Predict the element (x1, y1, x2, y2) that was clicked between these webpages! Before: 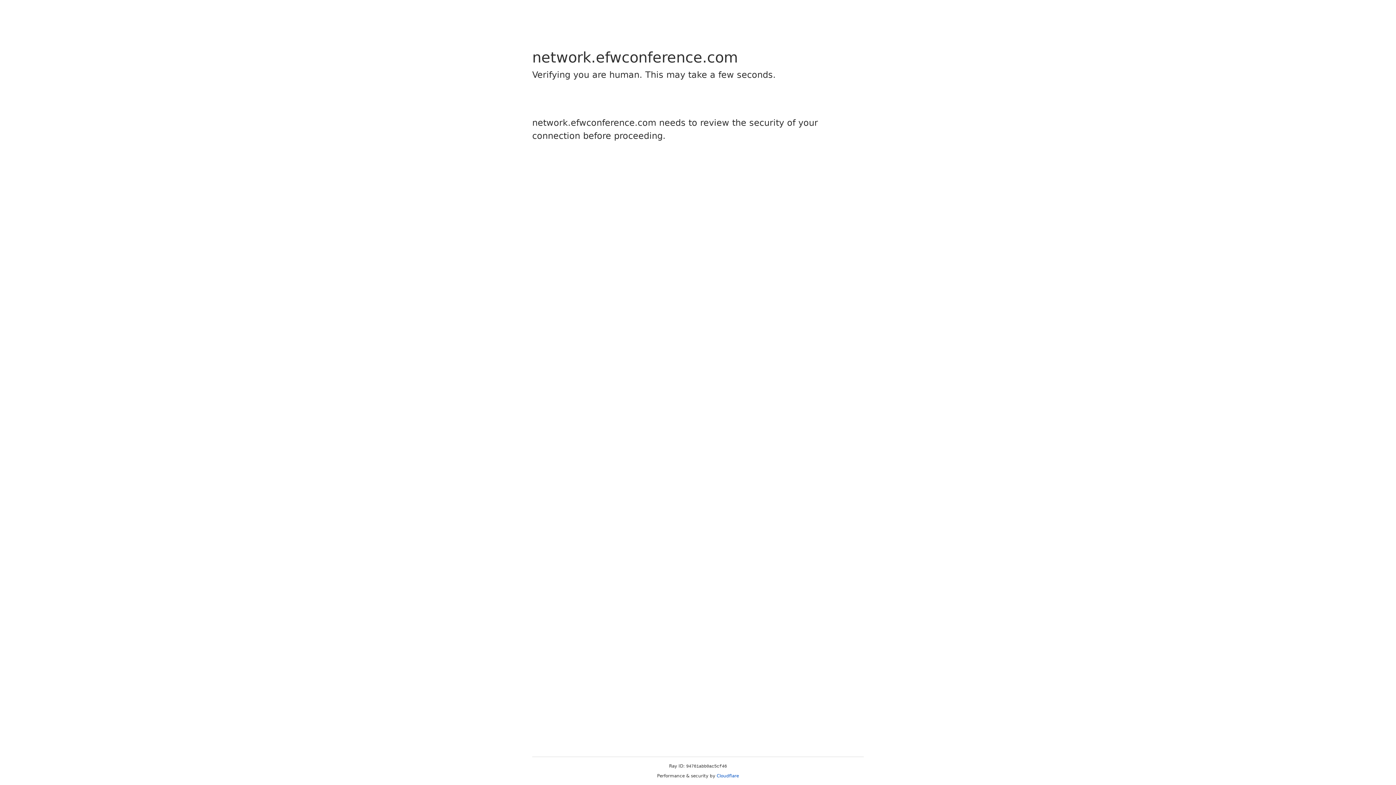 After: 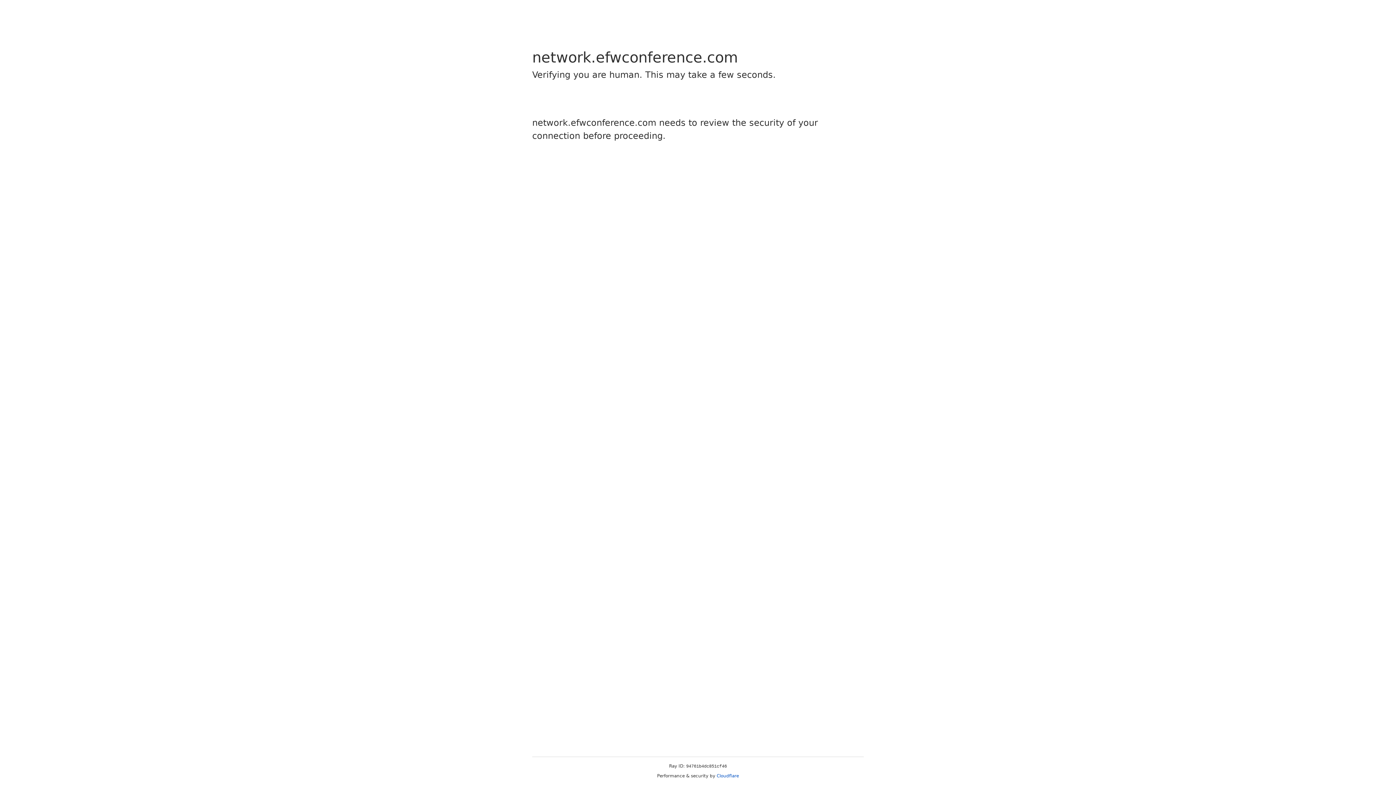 Action: bbox: (716, 773, 739, 778) label: Cloudflare